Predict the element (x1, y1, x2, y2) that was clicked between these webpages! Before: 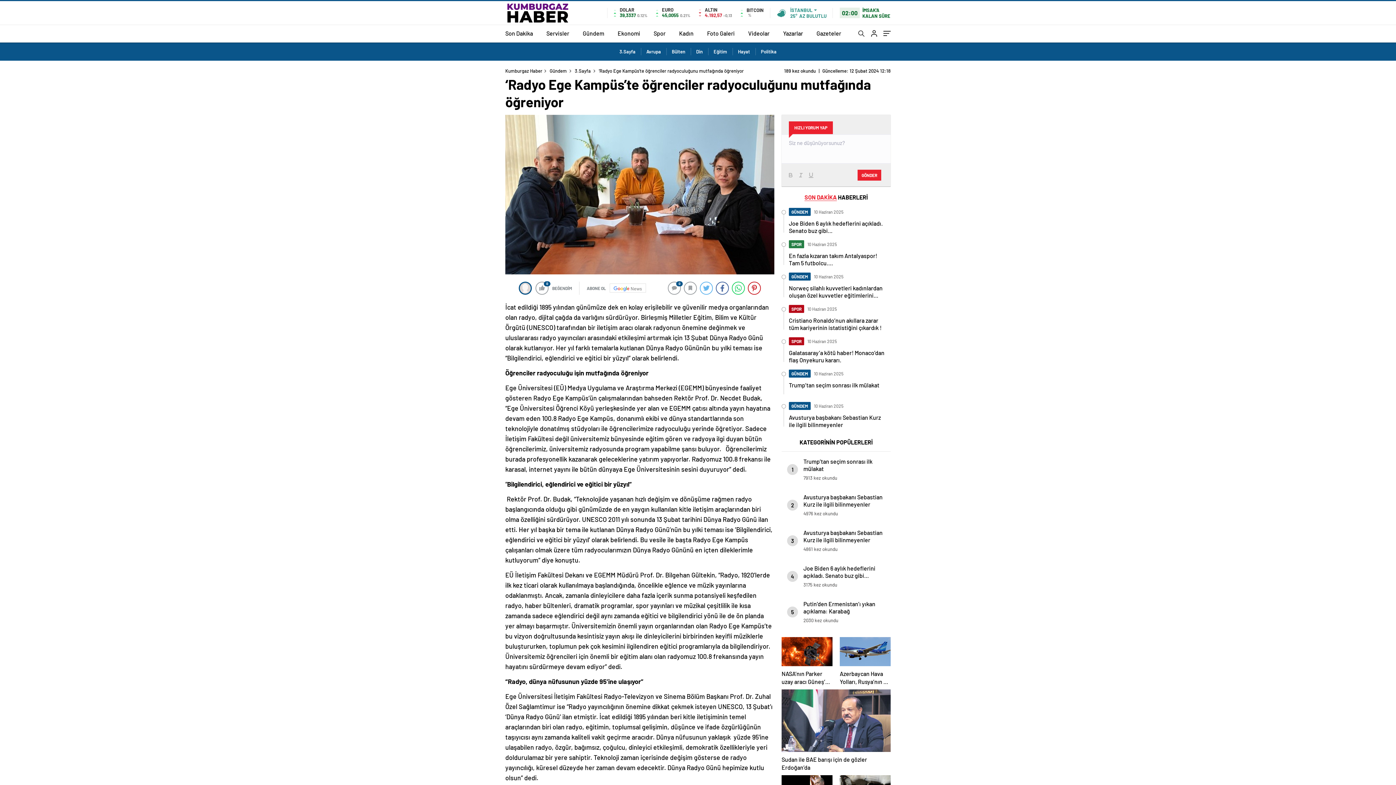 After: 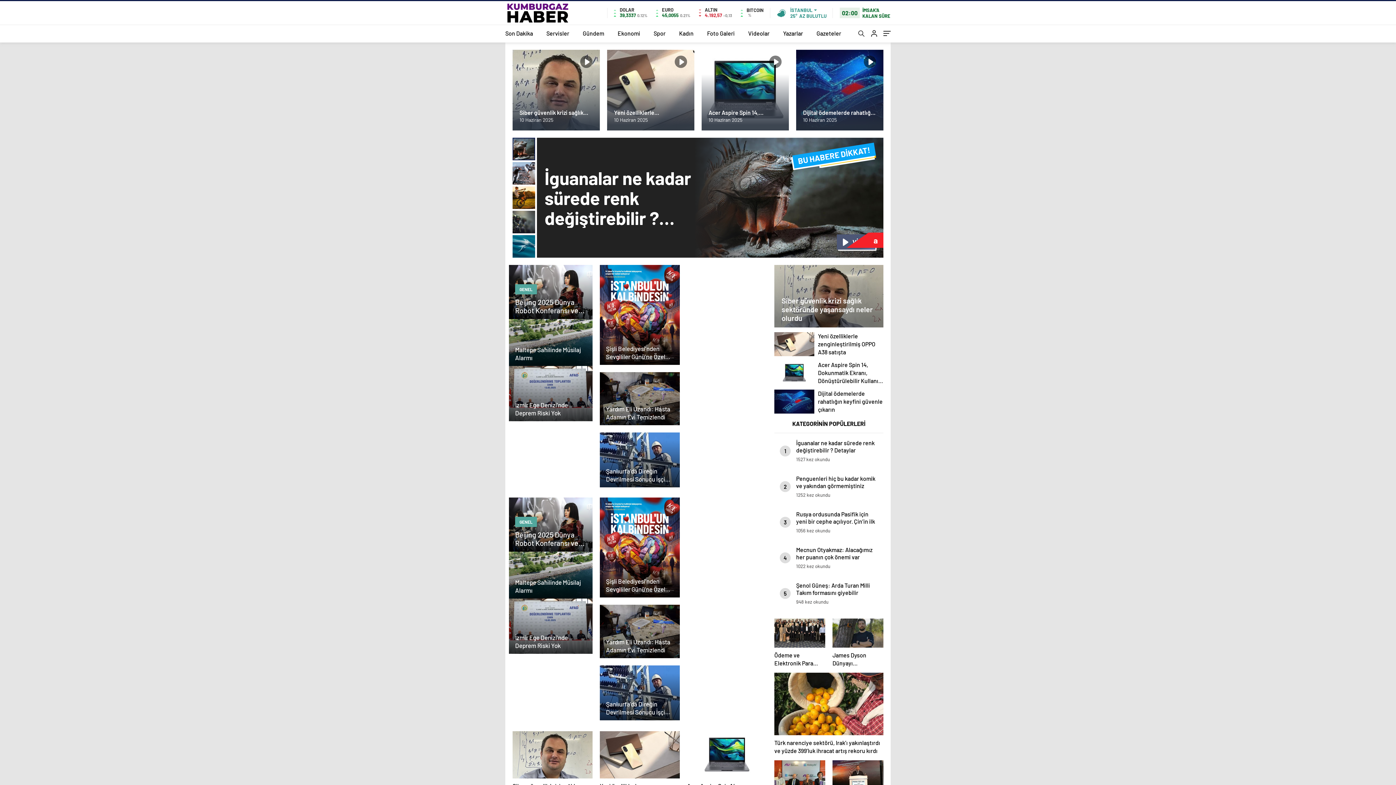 Action: label: Videolar bbox: (748, 24, 769, 42)